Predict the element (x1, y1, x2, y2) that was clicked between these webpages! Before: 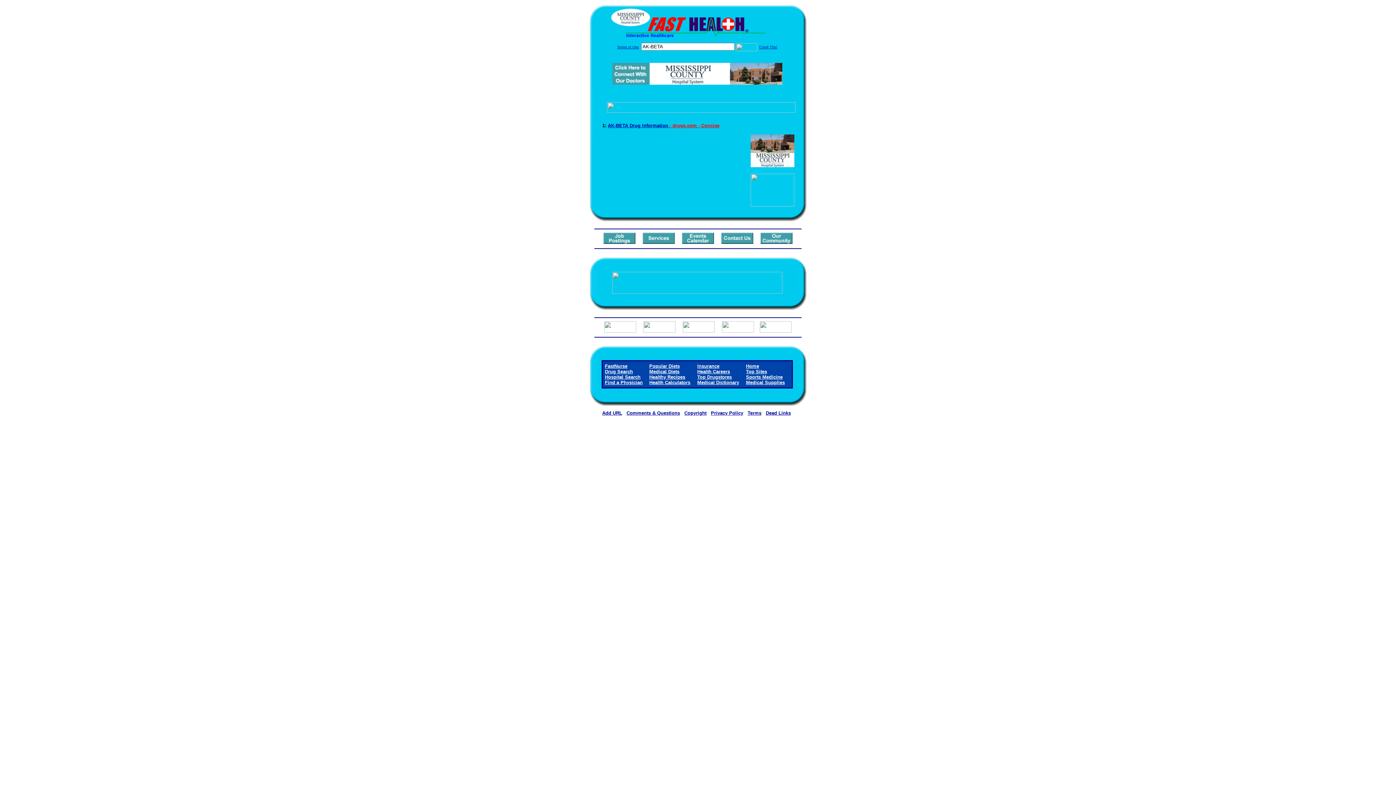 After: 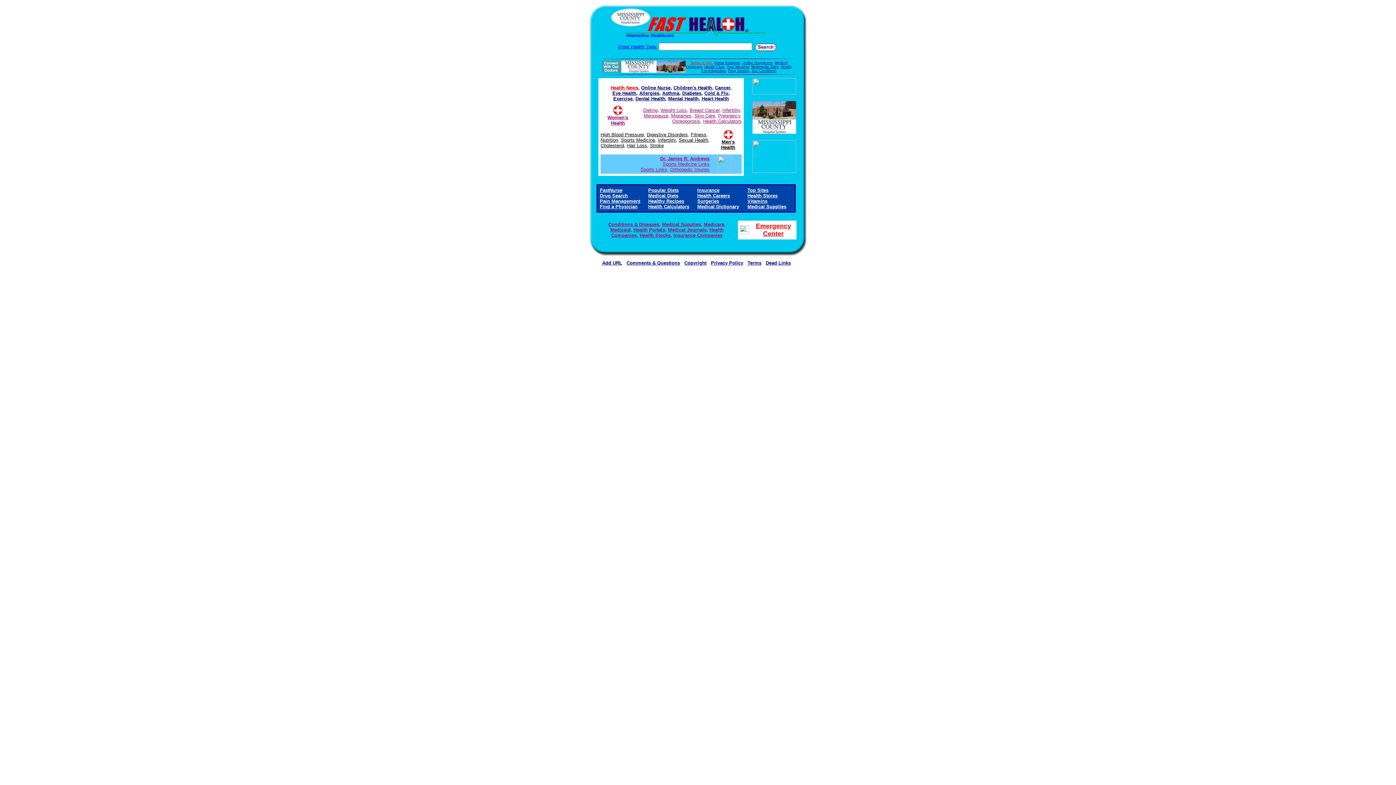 Action: bbox: (584, 37, 811, 44)